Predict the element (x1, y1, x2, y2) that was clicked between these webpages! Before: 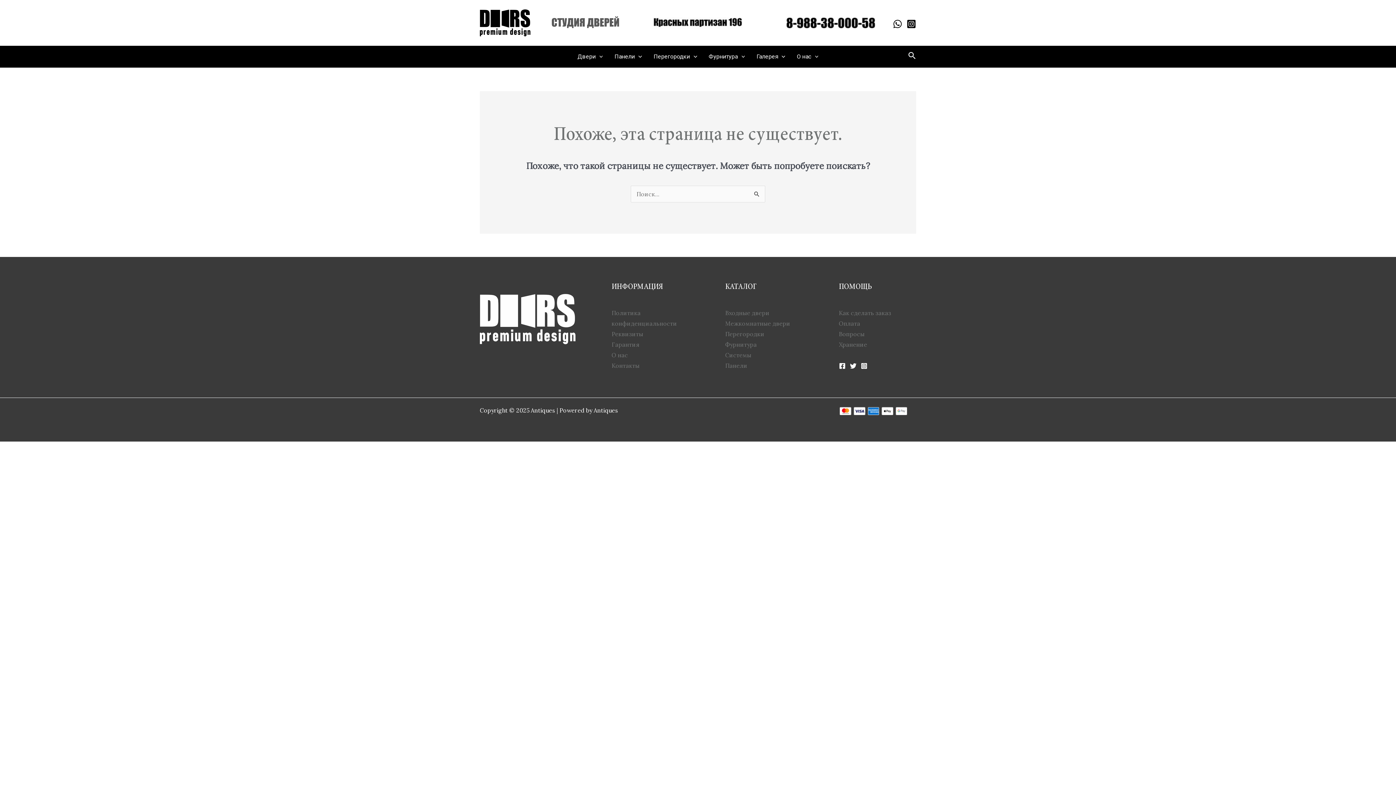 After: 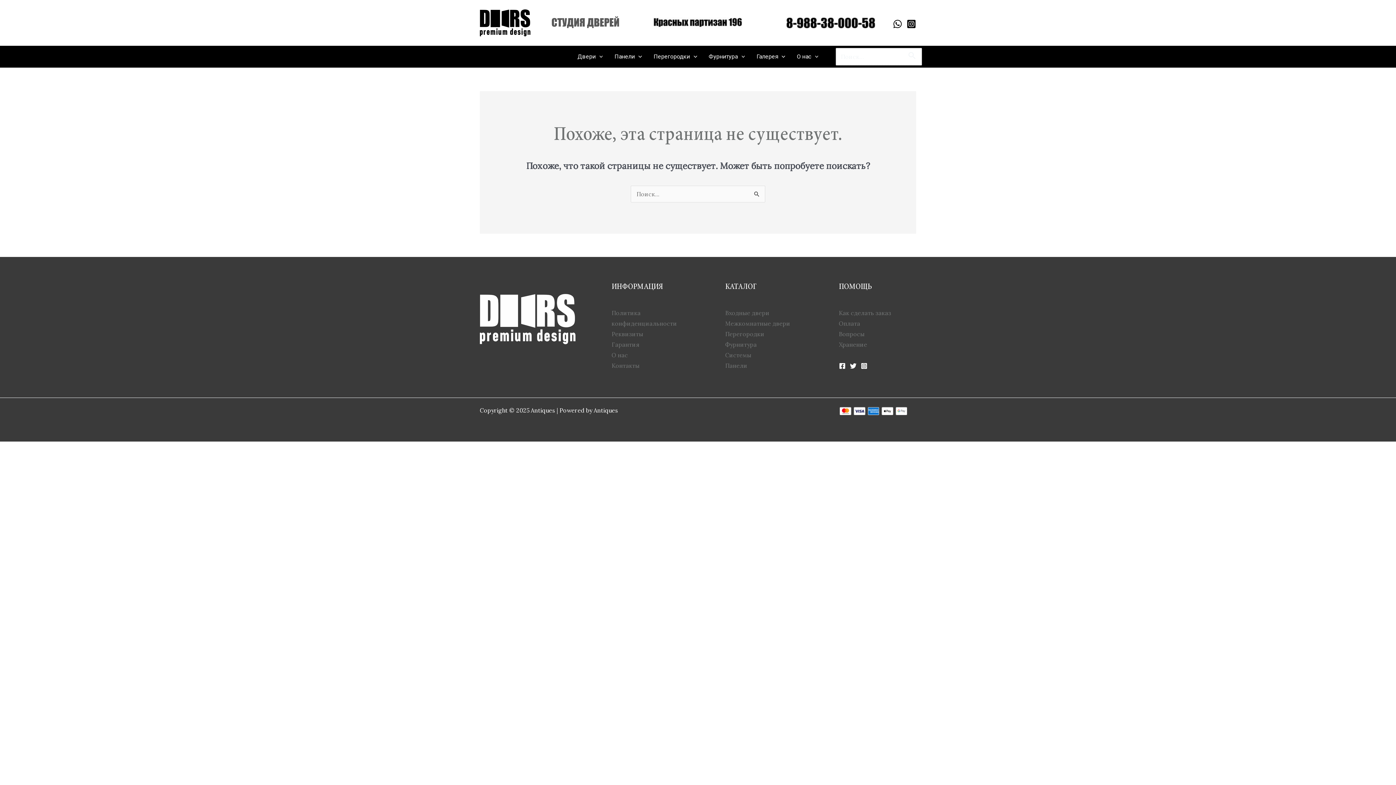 Action: bbox: (908, 50, 916, 62) label: Ссылка на значок поиска